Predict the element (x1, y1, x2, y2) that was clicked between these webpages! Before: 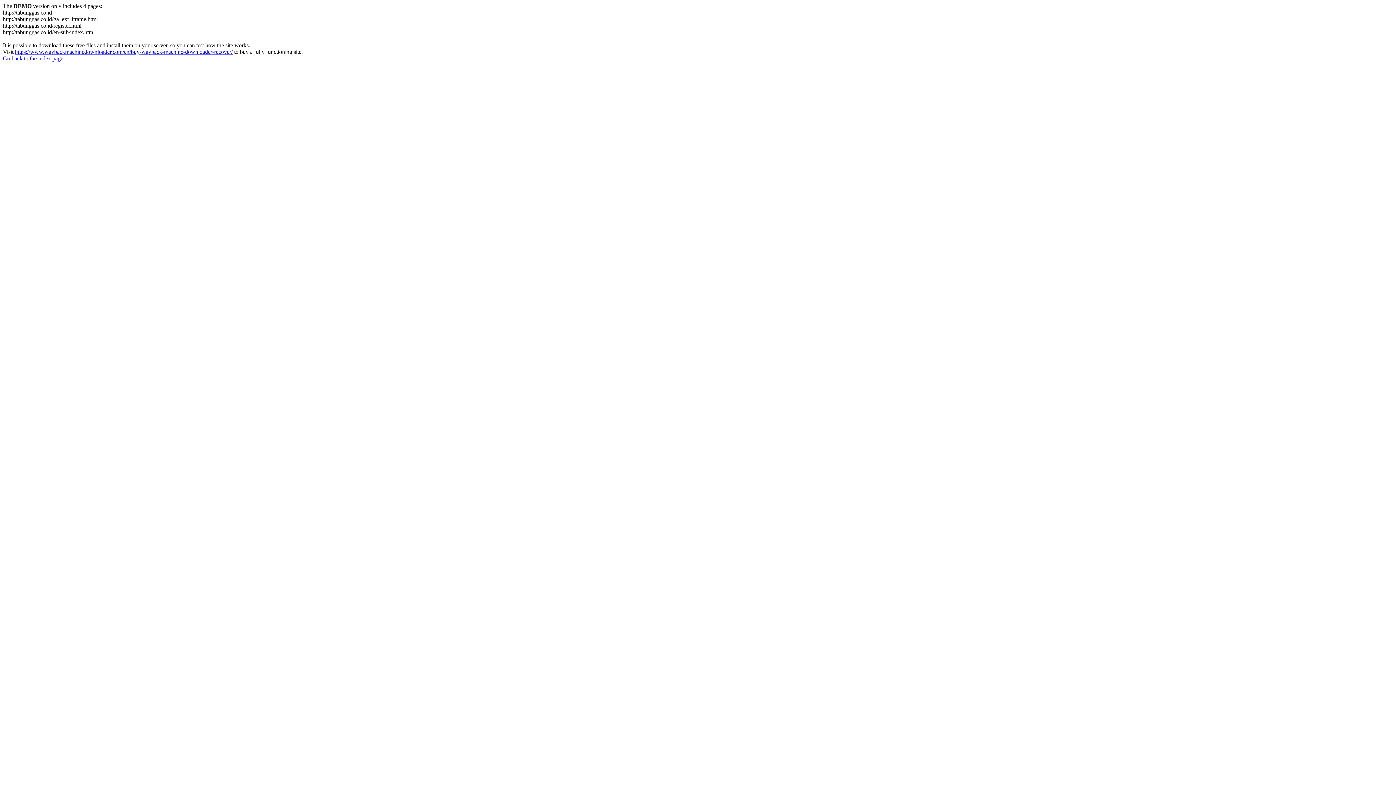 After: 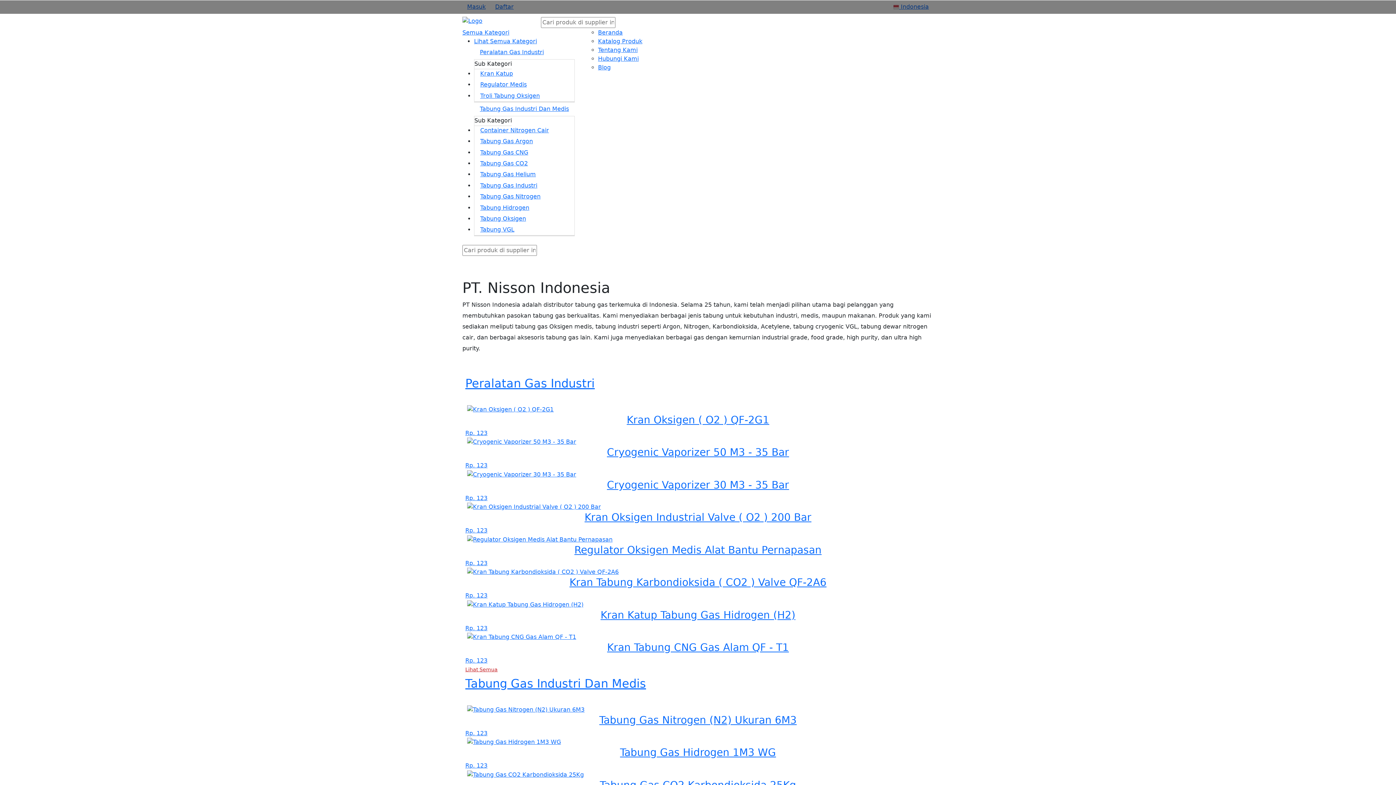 Action: label: Go back to the index page bbox: (2, 55, 63, 61)